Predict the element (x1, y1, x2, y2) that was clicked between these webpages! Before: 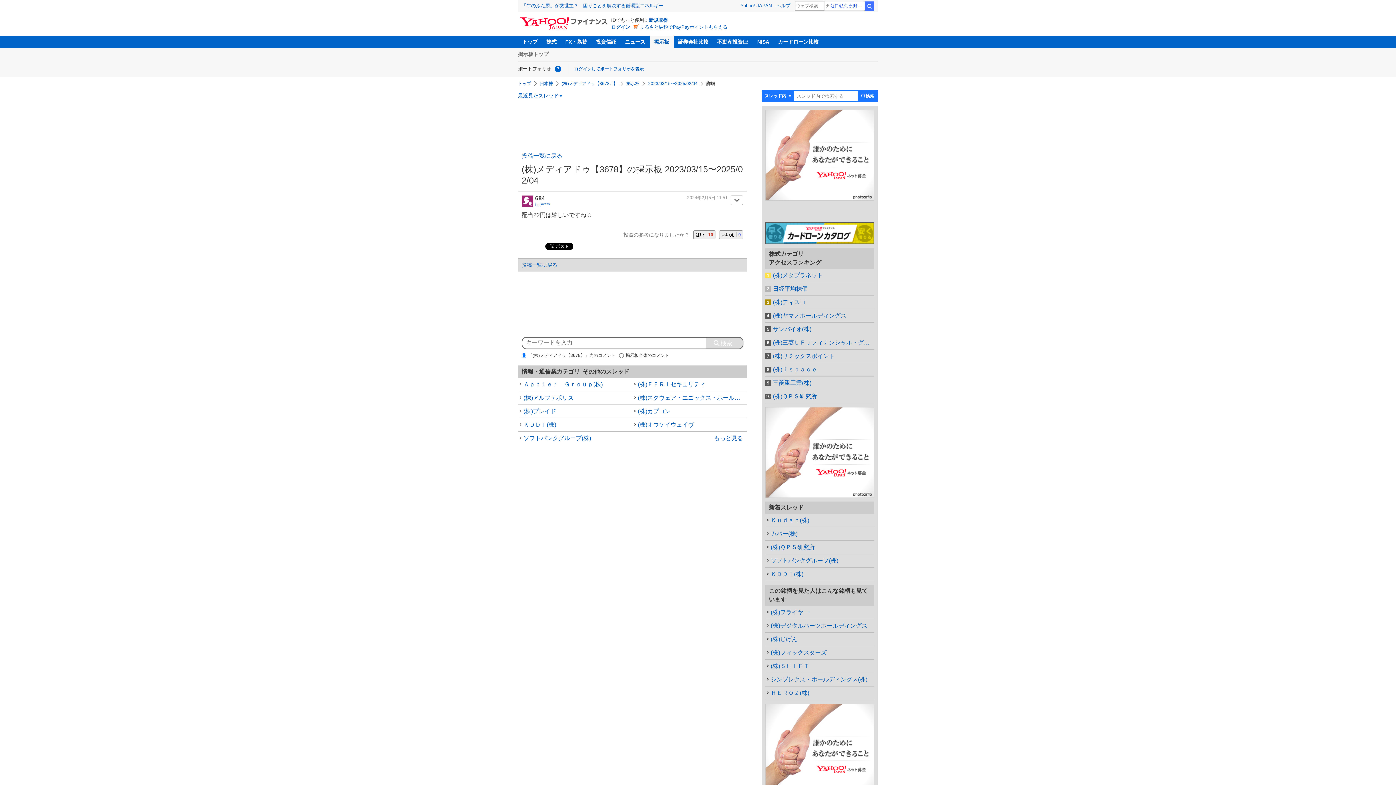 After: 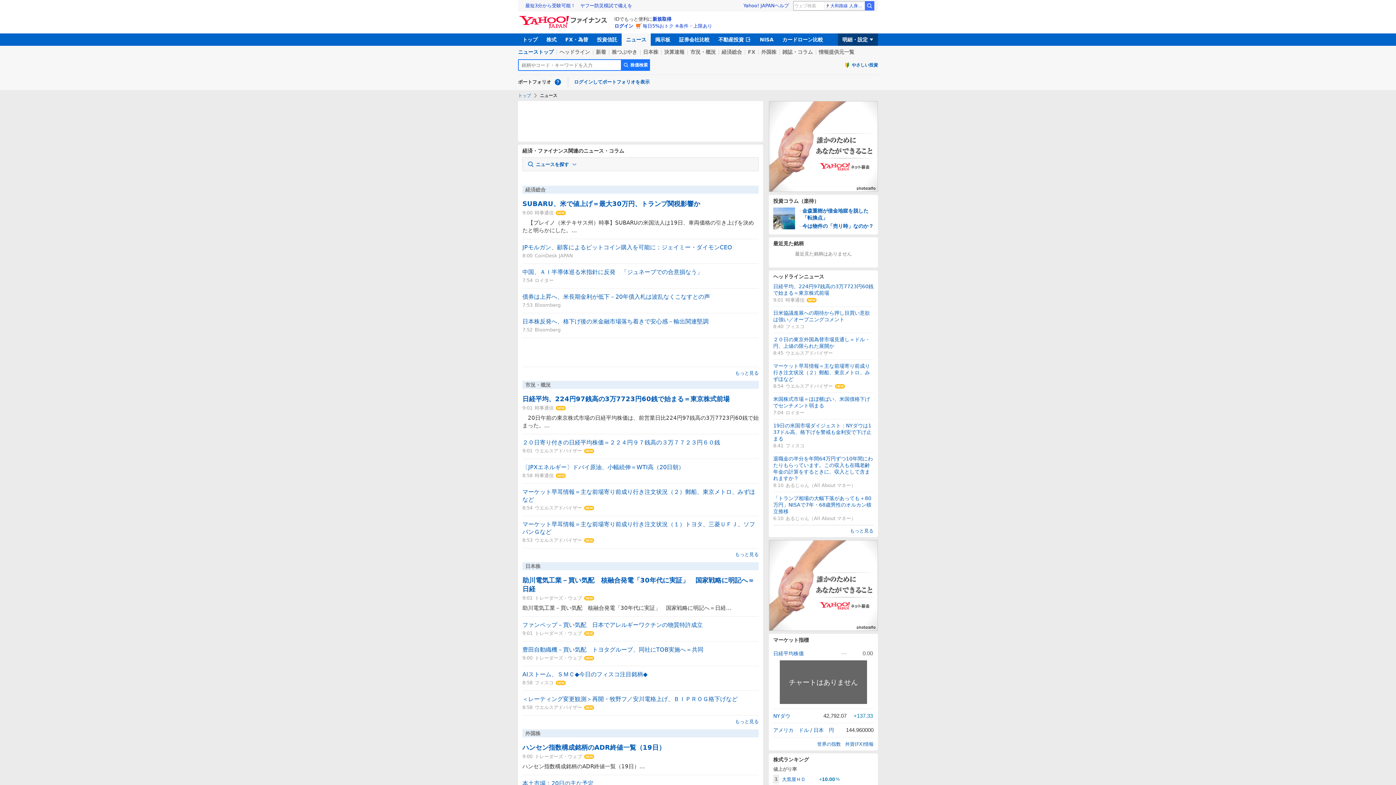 Action: label: ニュース bbox: (620, 35, 649, 48)